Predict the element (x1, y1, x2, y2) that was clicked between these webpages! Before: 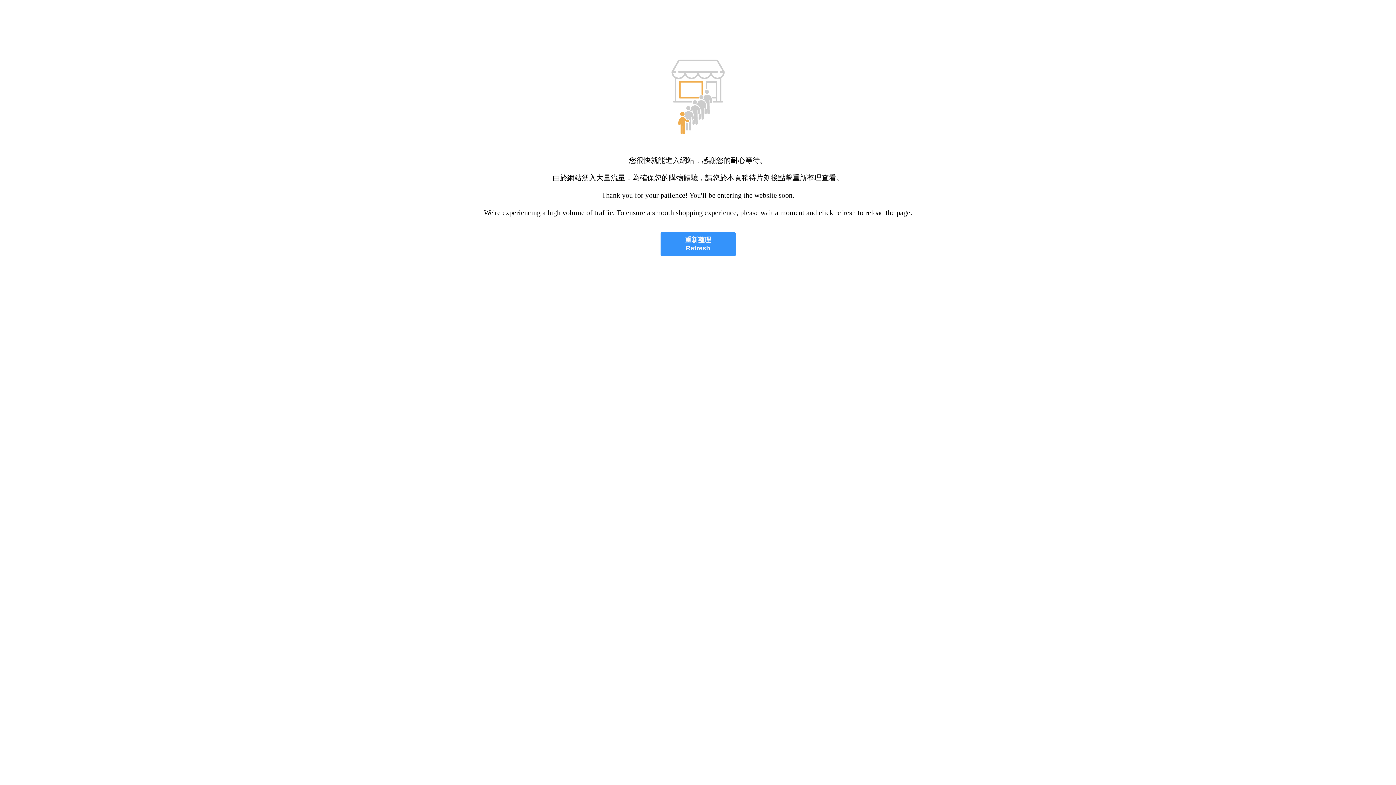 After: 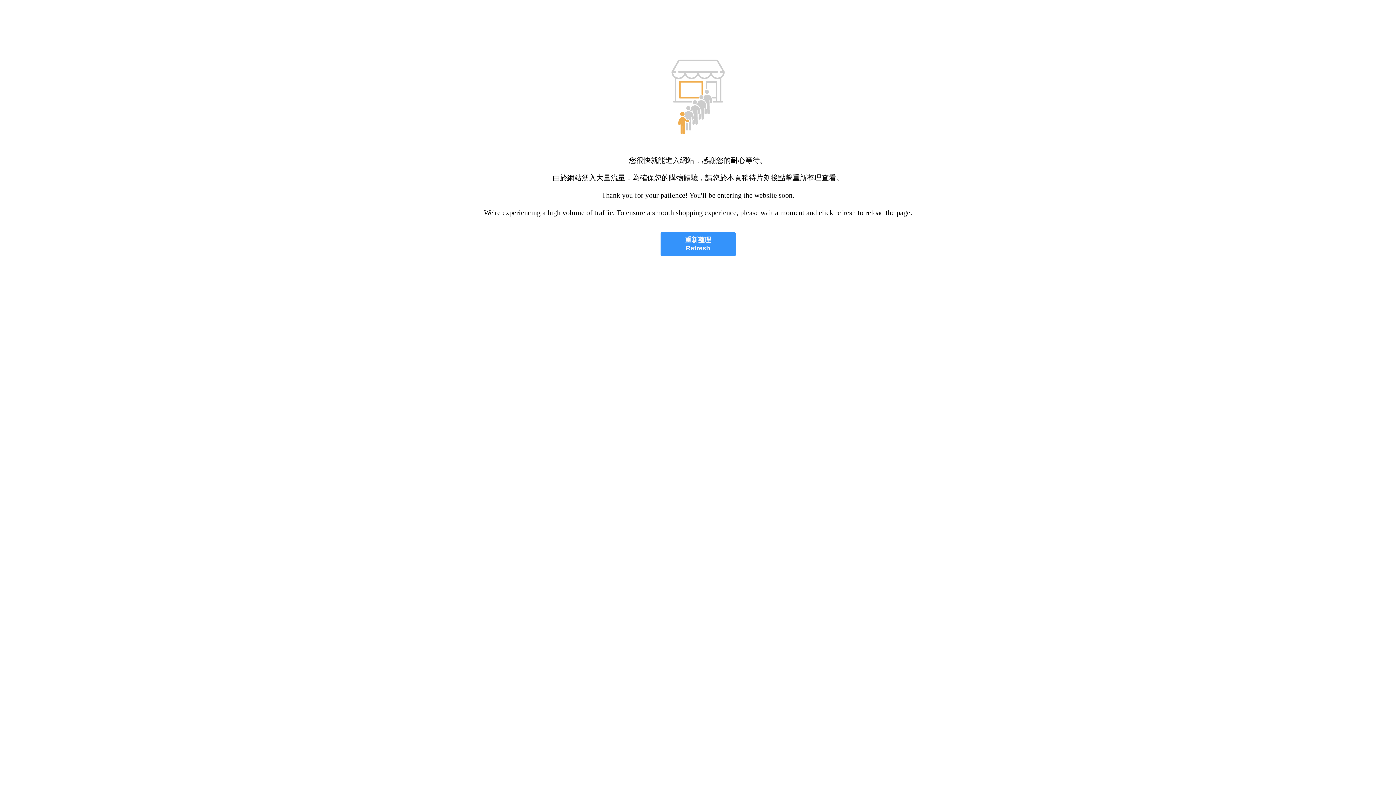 Action: label: 重新整理
Refresh bbox: (660, 232, 735, 256)